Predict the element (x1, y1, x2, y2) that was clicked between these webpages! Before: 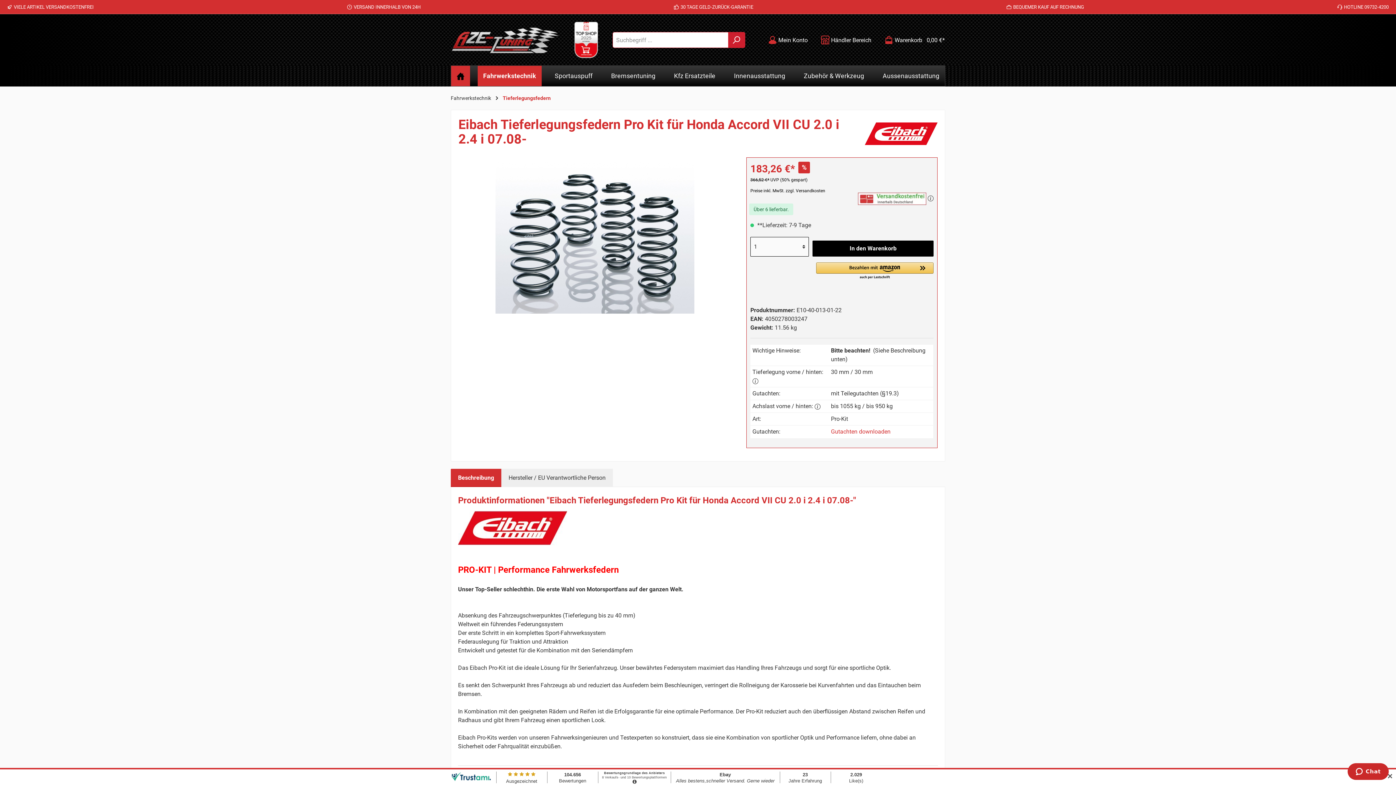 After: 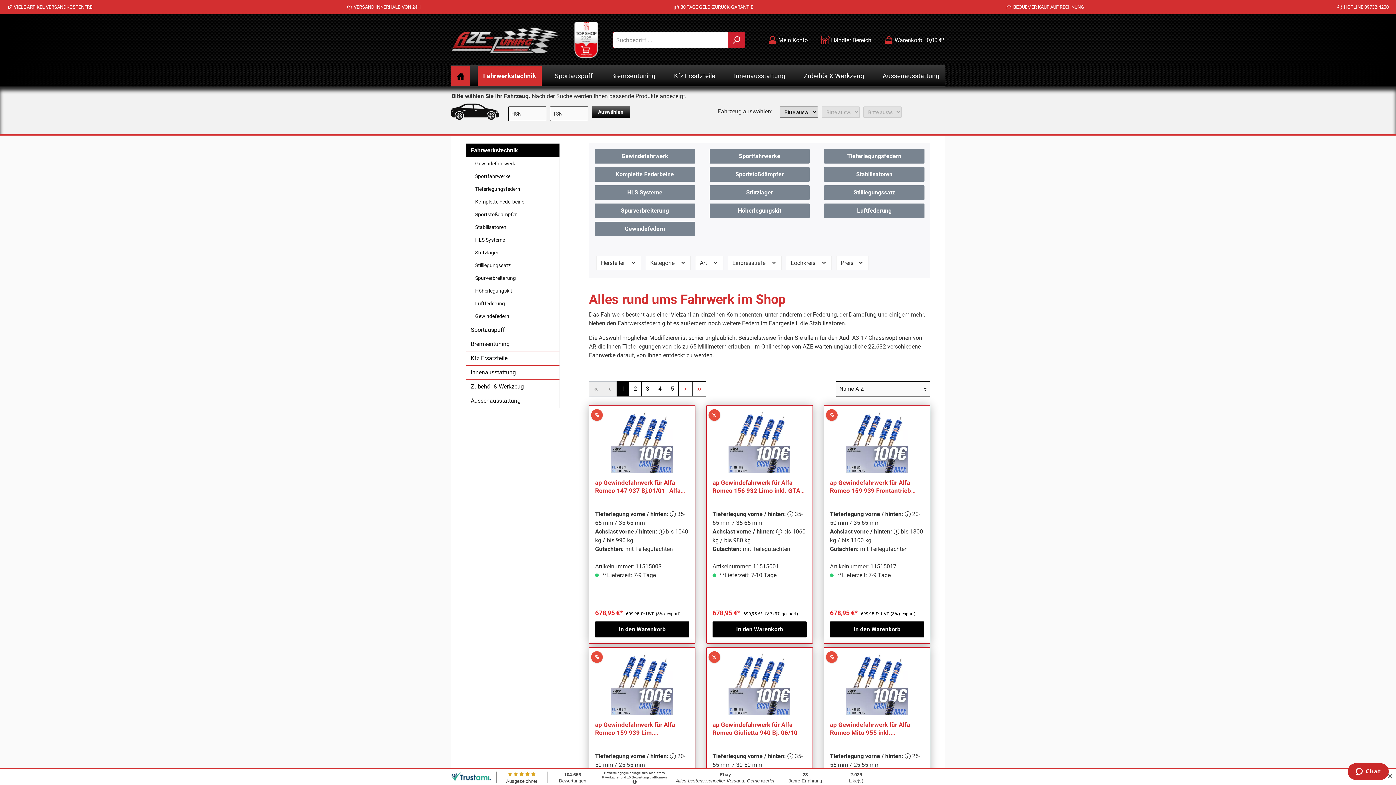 Action: label: Fahrwerkstechnik bbox: (450, 95, 491, 101)